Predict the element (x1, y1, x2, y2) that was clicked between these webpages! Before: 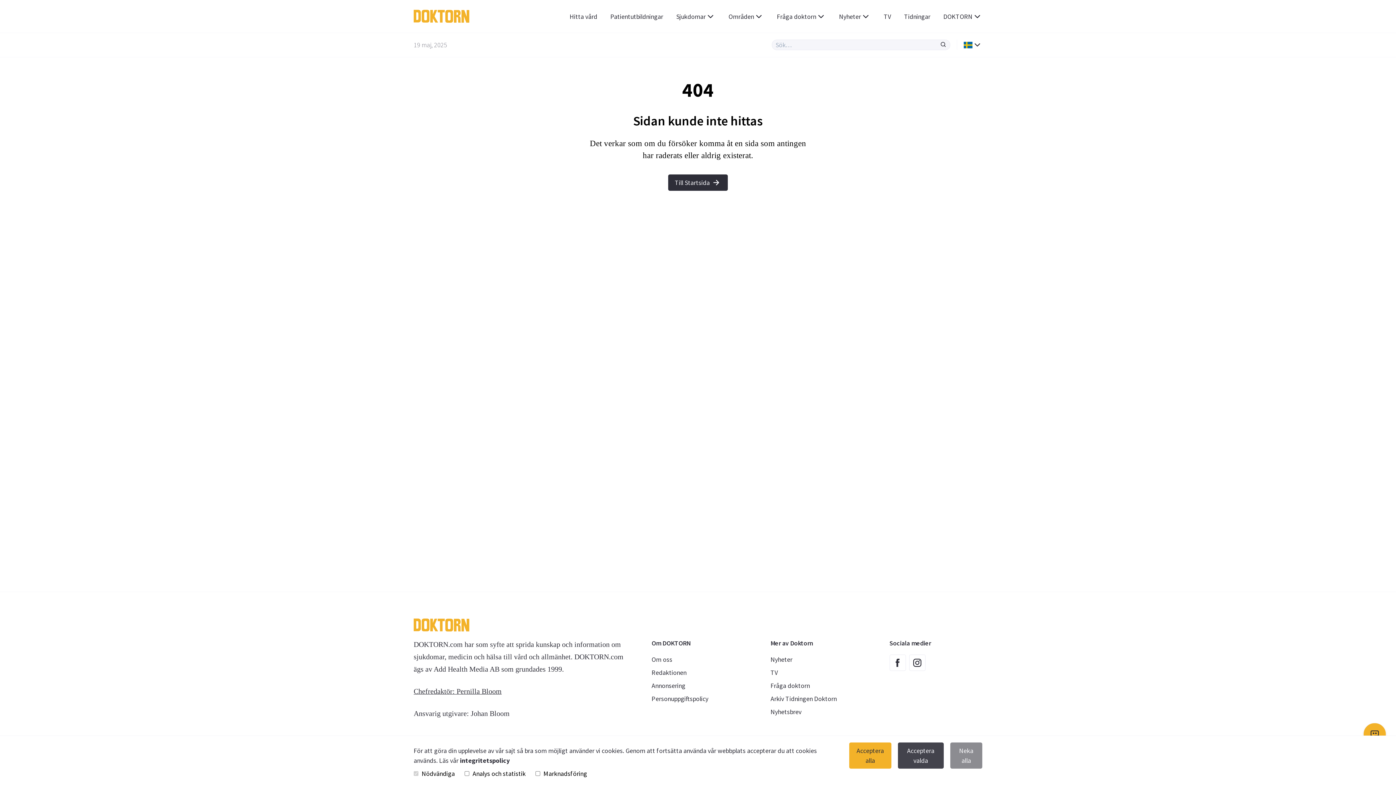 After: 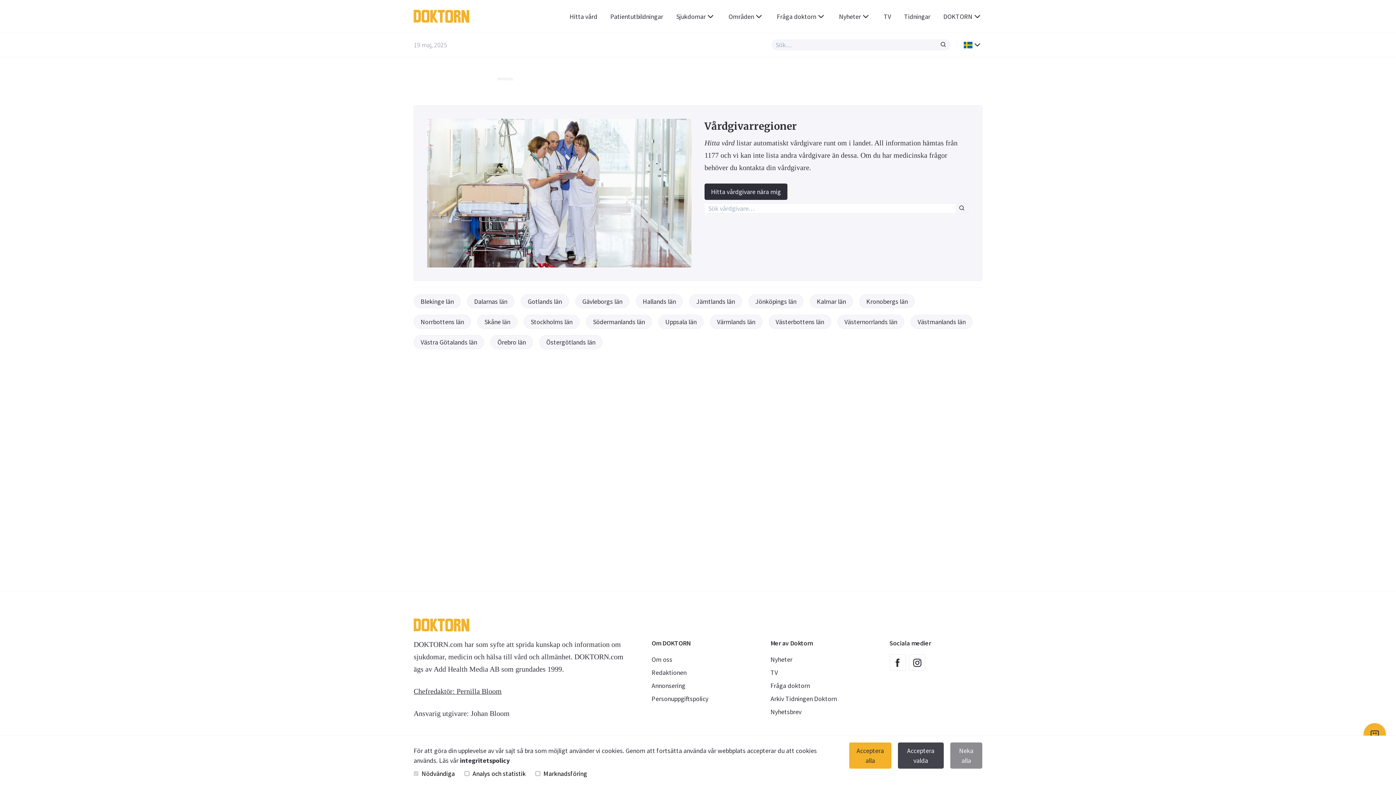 Action: bbox: (563, 4, 604, 27) label: Hitta vård